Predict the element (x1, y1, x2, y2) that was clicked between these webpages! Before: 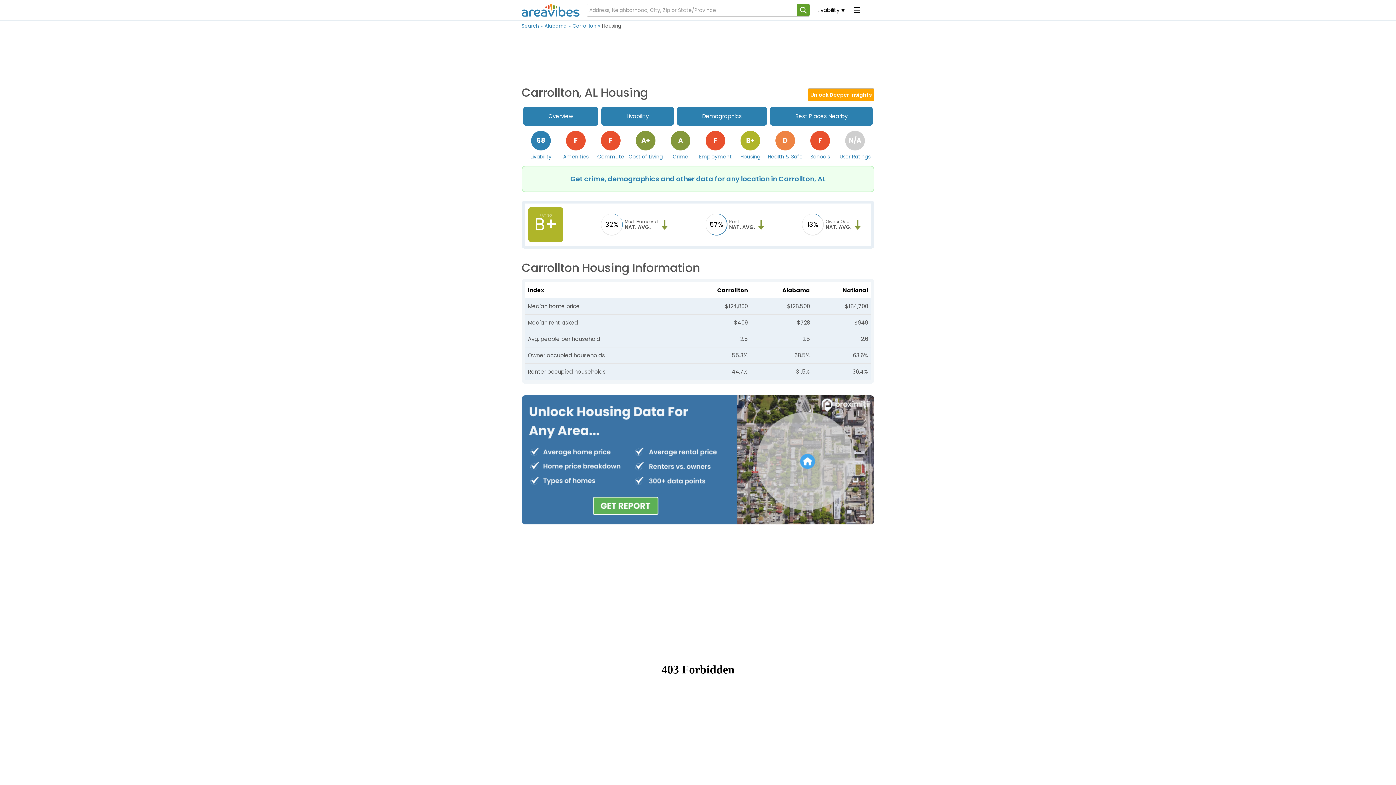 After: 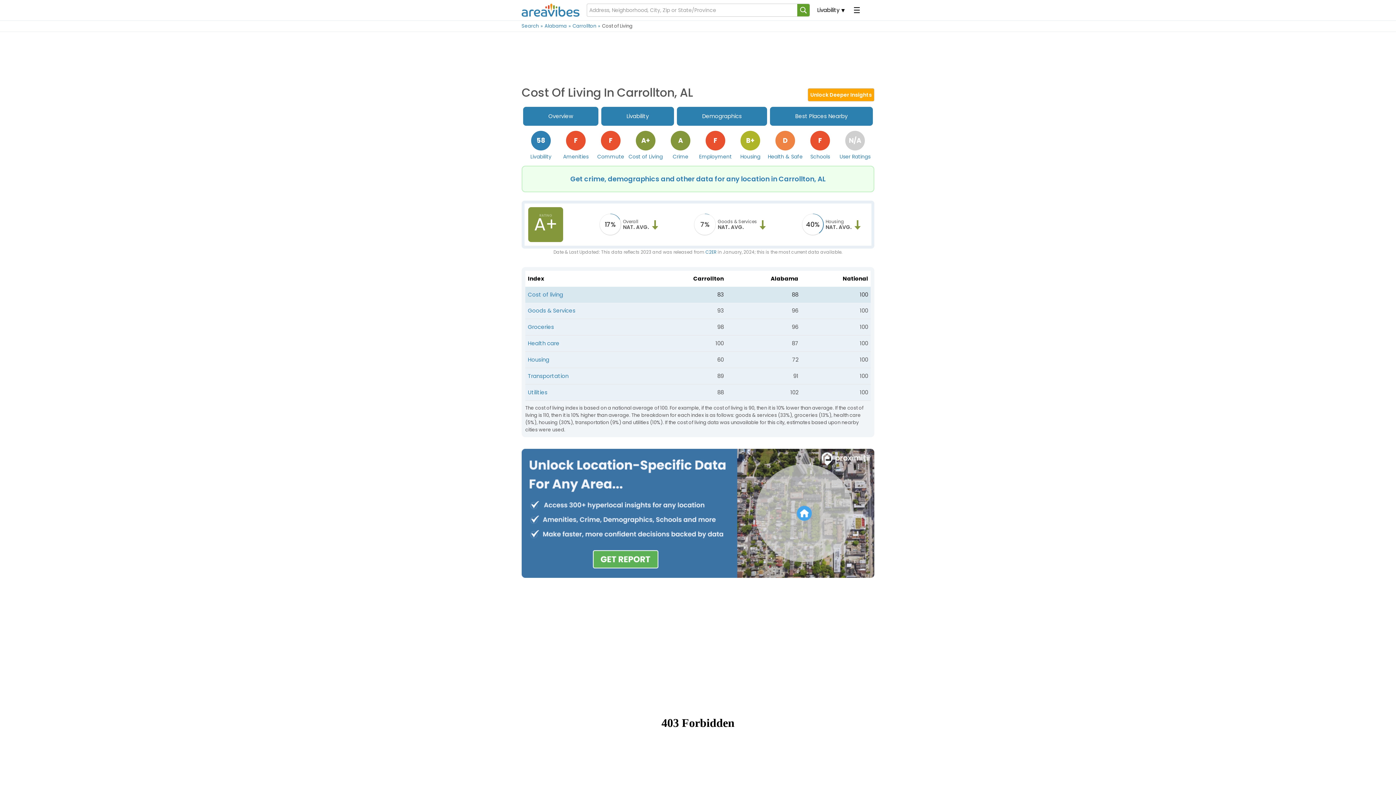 Action: label: Cost of Living
A+ bbox: (628, 129, 663, 161)